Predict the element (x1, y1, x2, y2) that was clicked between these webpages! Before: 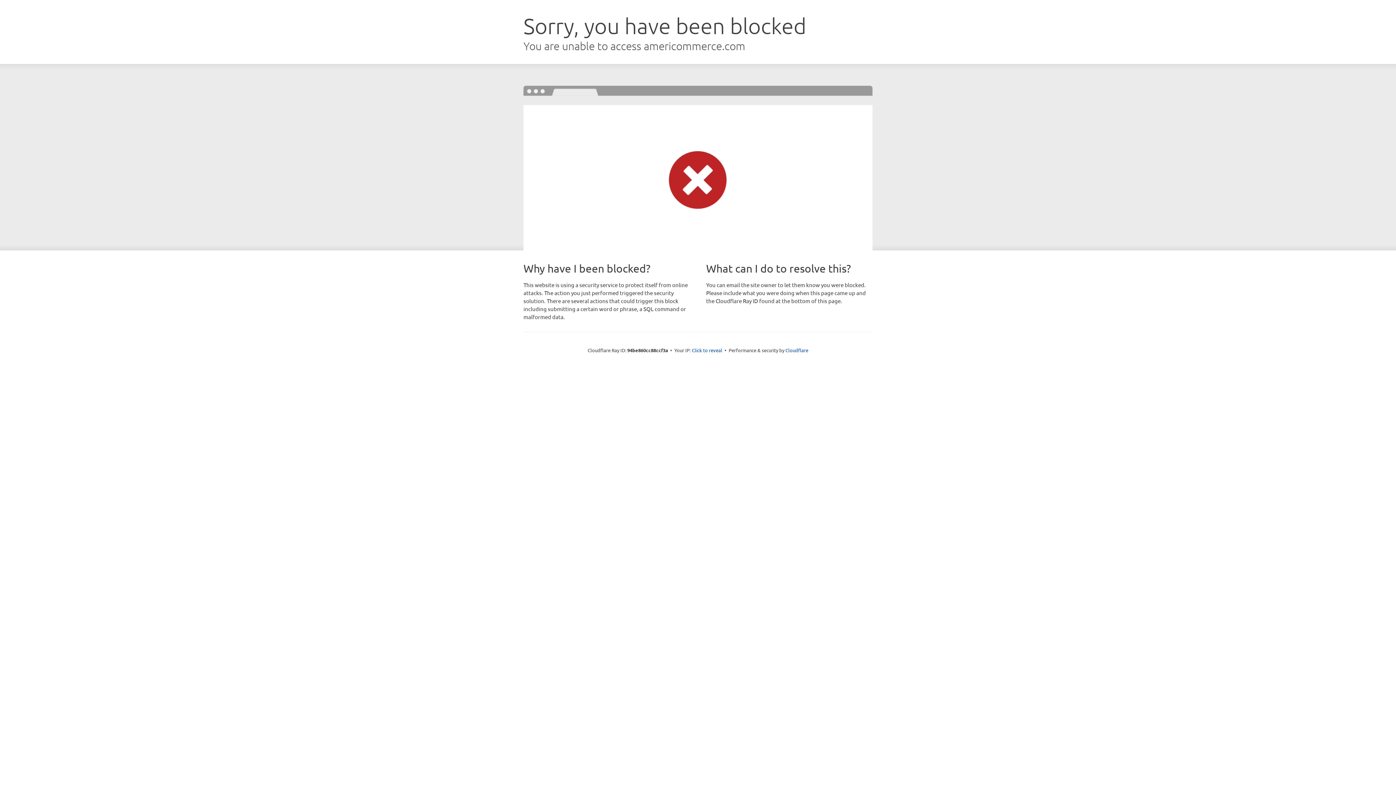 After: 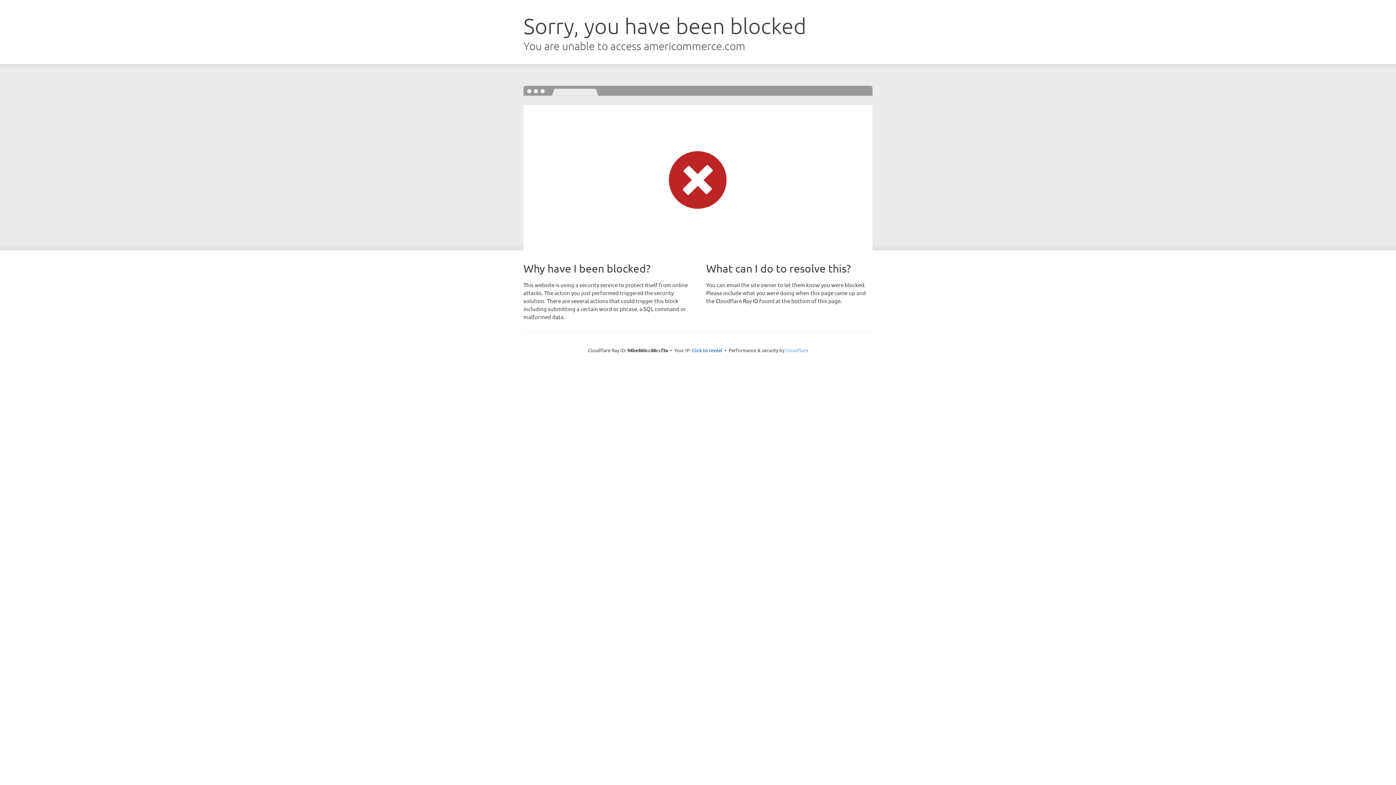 Action: label: Cloudflare bbox: (785, 347, 808, 353)